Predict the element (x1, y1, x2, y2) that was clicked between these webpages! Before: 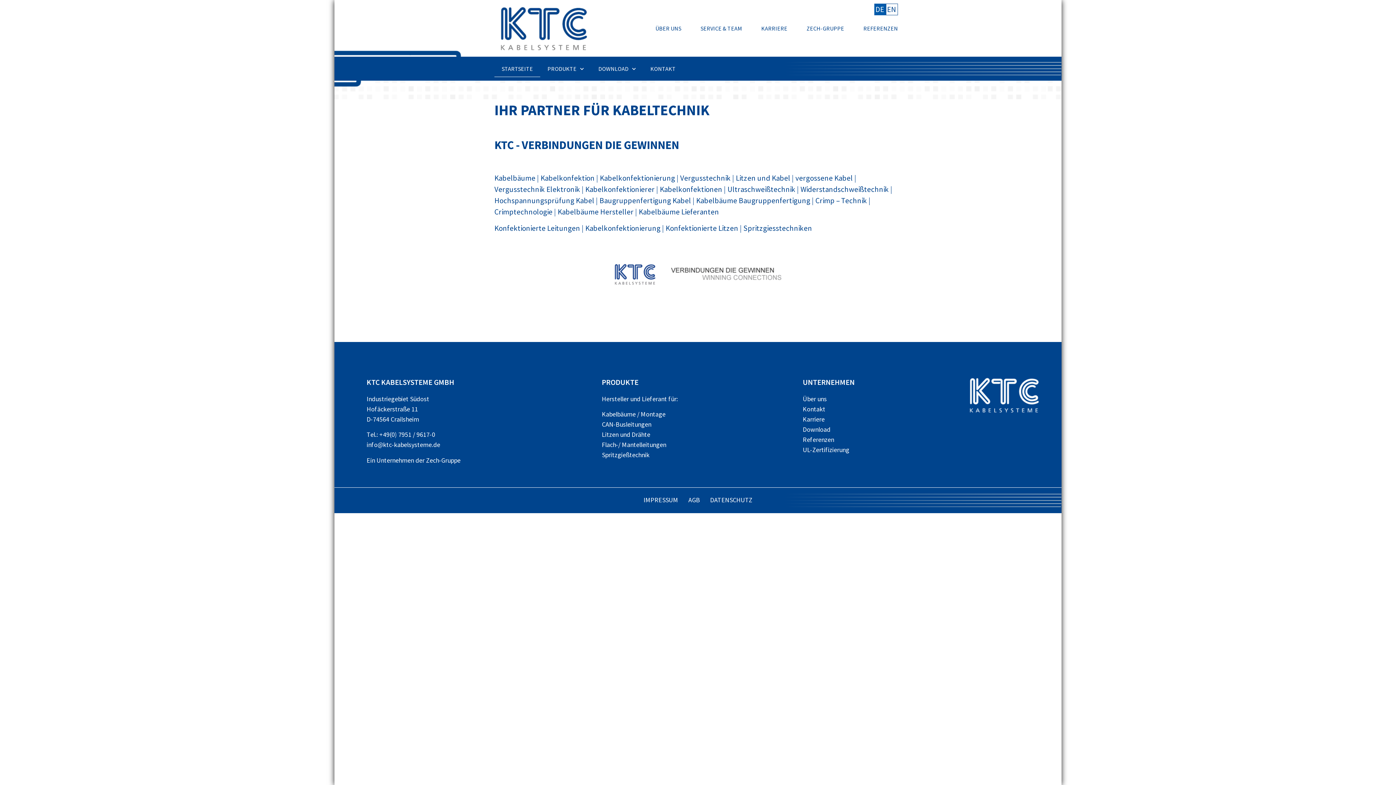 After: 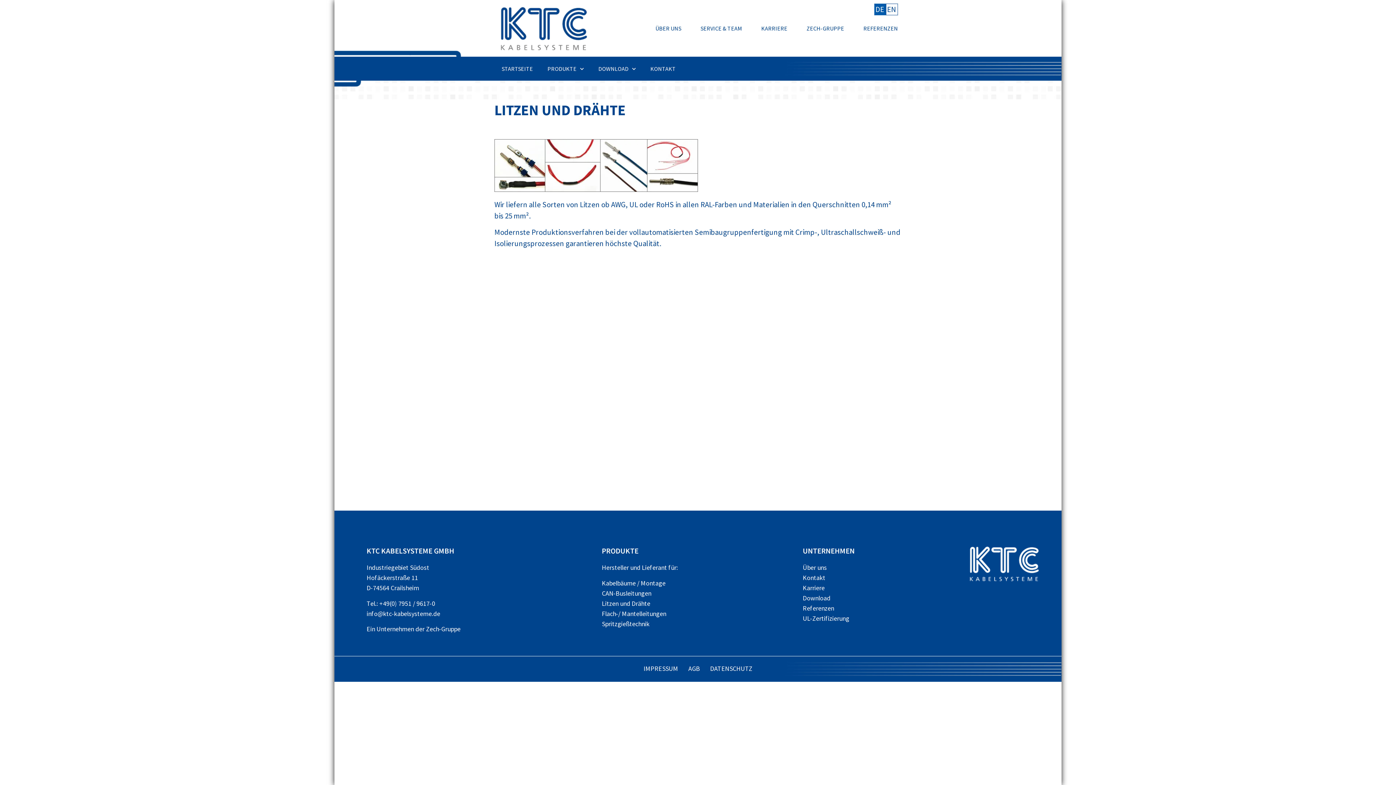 Action: bbox: (736, 173, 790, 182) label: Litzen und Kabel